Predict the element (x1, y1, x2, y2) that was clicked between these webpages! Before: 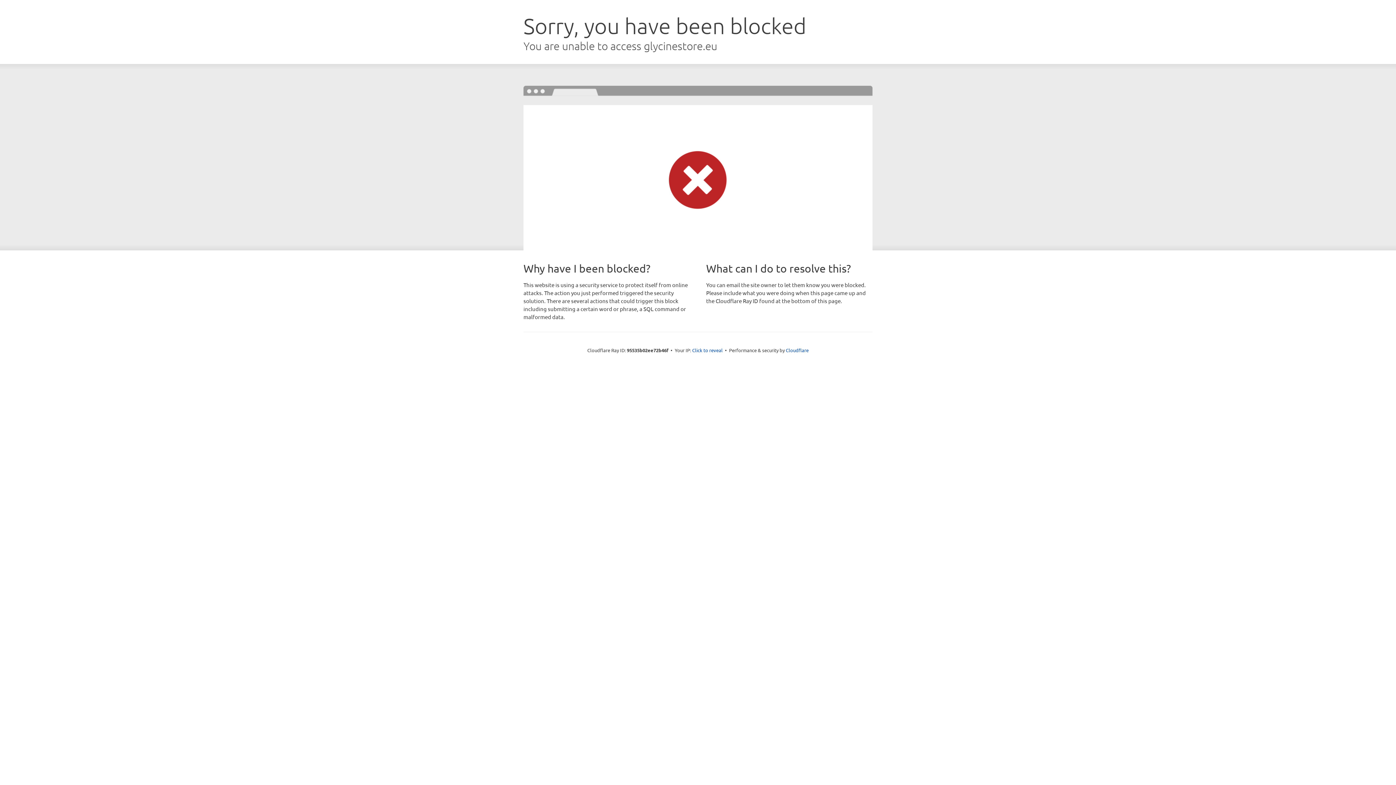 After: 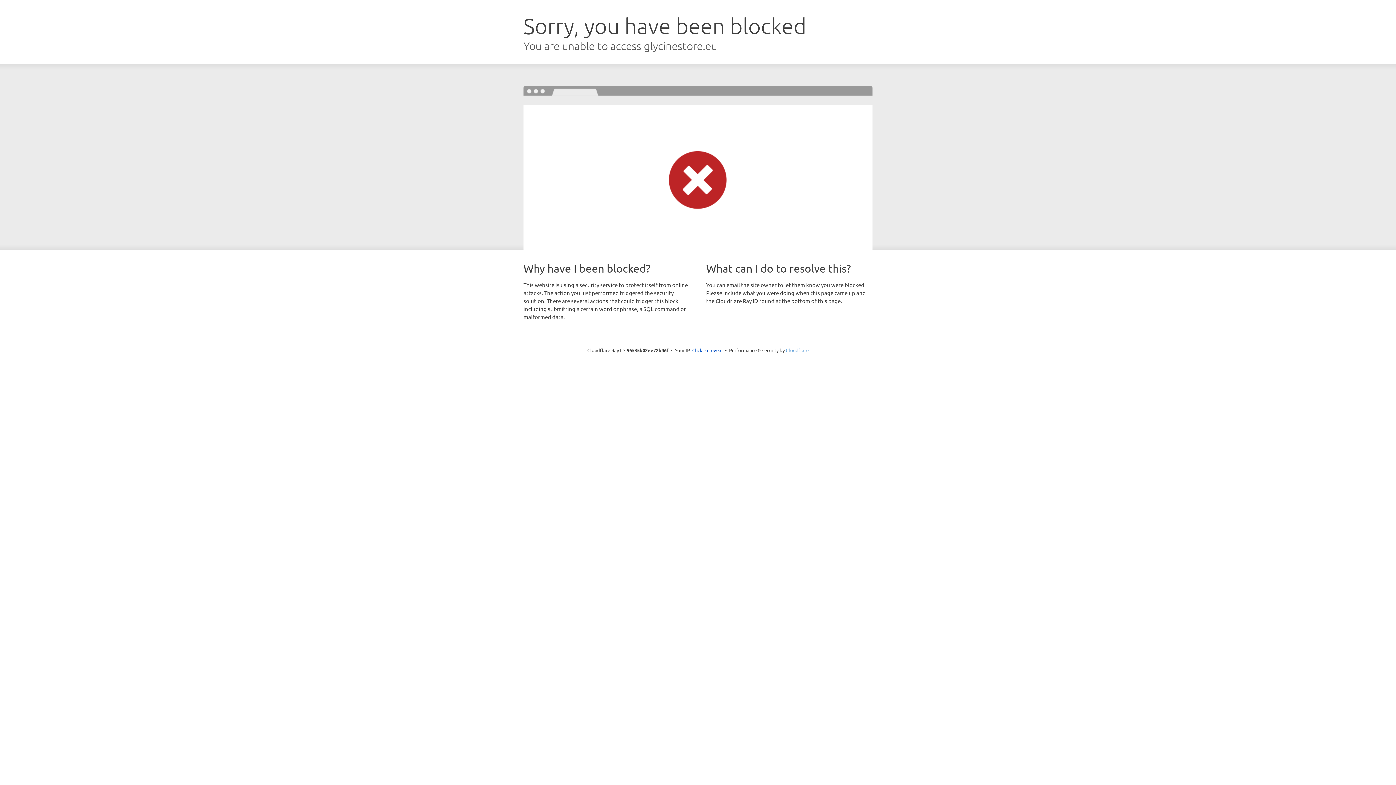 Action: label: Cloudflare bbox: (786, 347, 808, 353)